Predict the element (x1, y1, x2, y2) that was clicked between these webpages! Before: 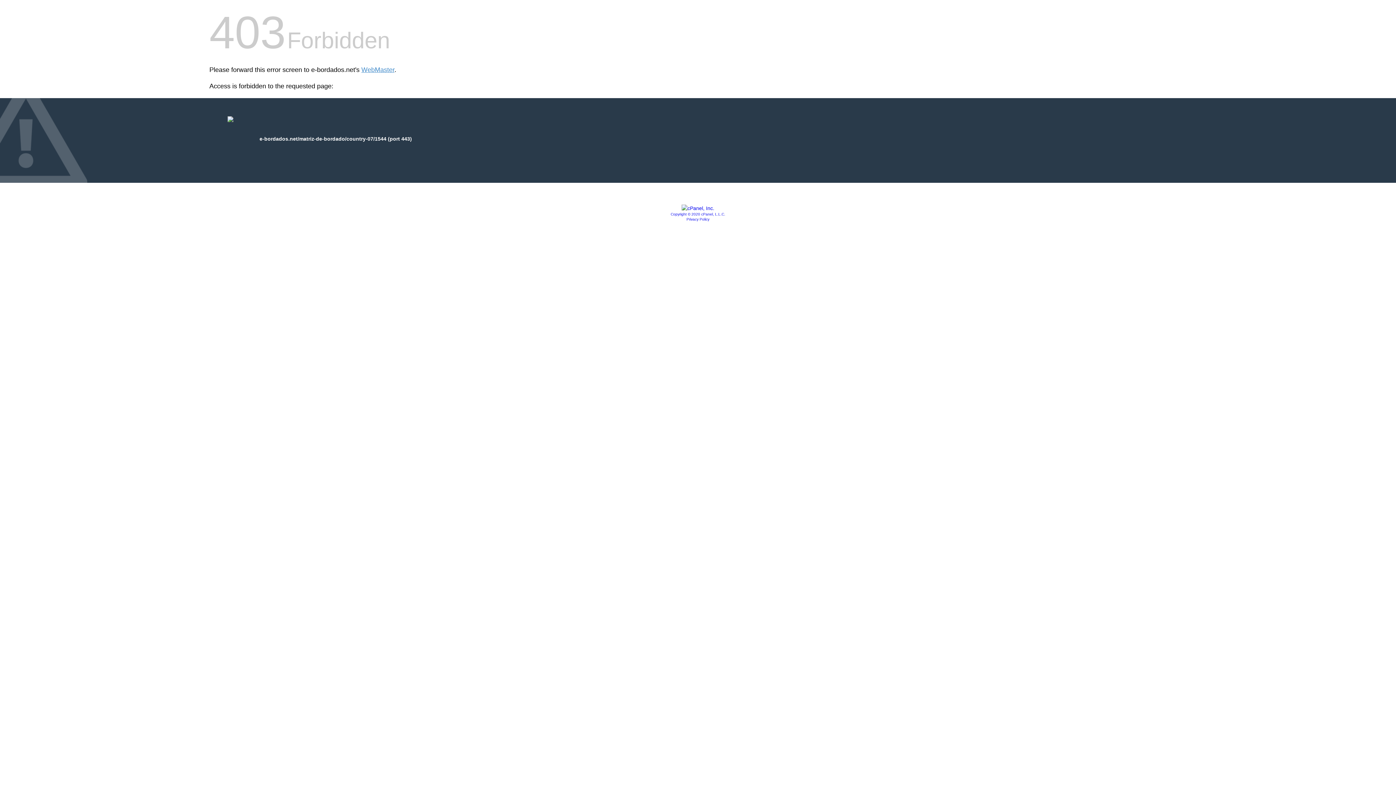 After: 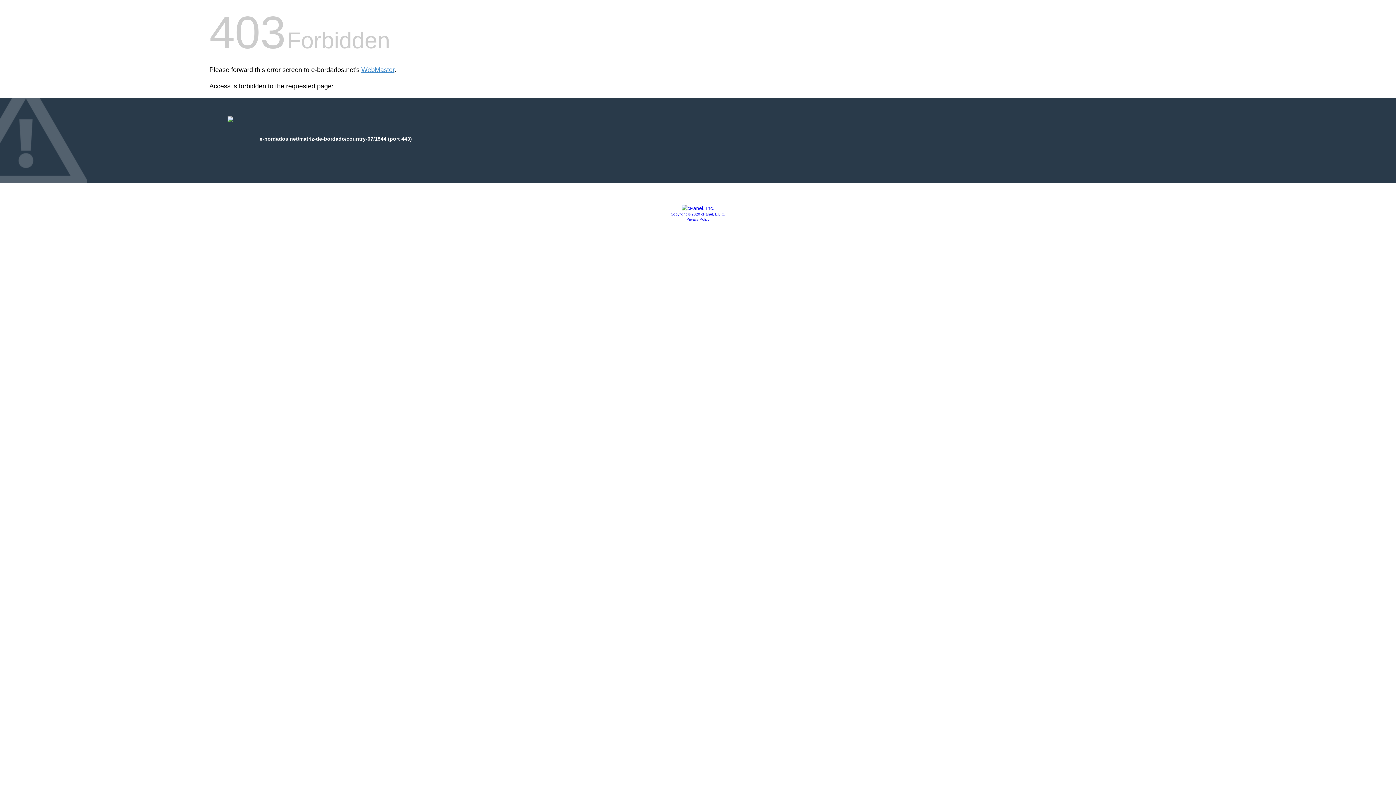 Action: label: Copyright © 2020 cPanel, L.L.C. bbox: (670, 212, 725, 216)